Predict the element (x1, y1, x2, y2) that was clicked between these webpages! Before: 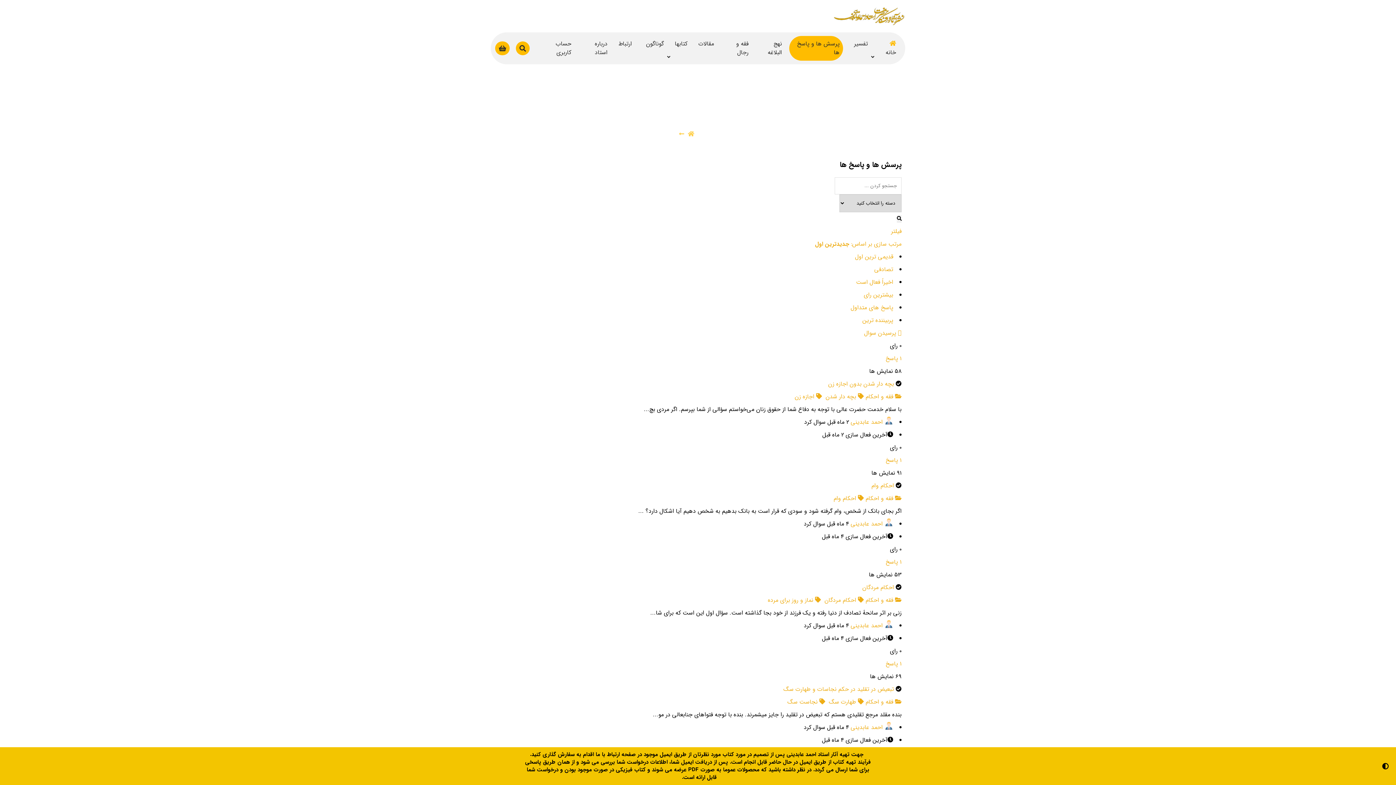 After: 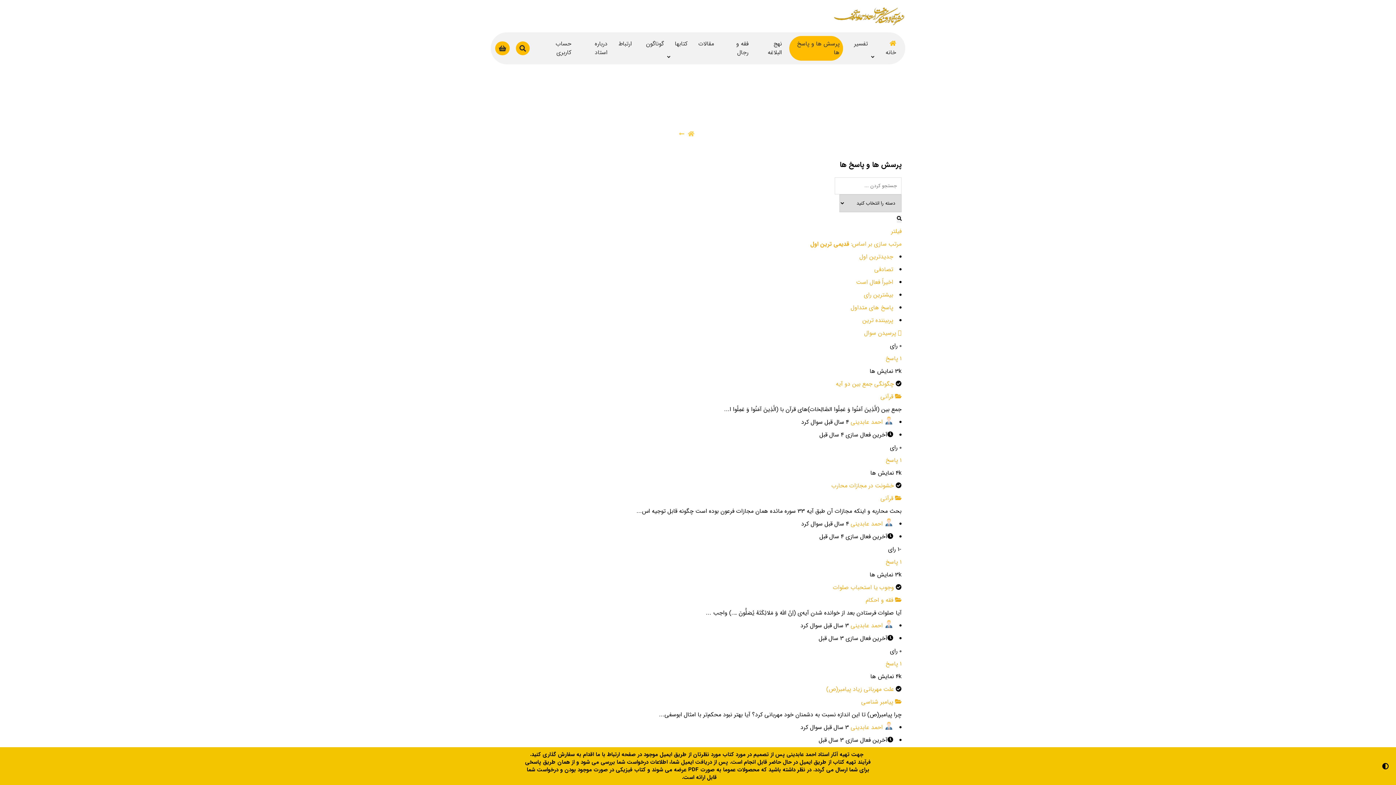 Action: label: قدیمی ترین اول bbox: (855, 252, 893, 261)